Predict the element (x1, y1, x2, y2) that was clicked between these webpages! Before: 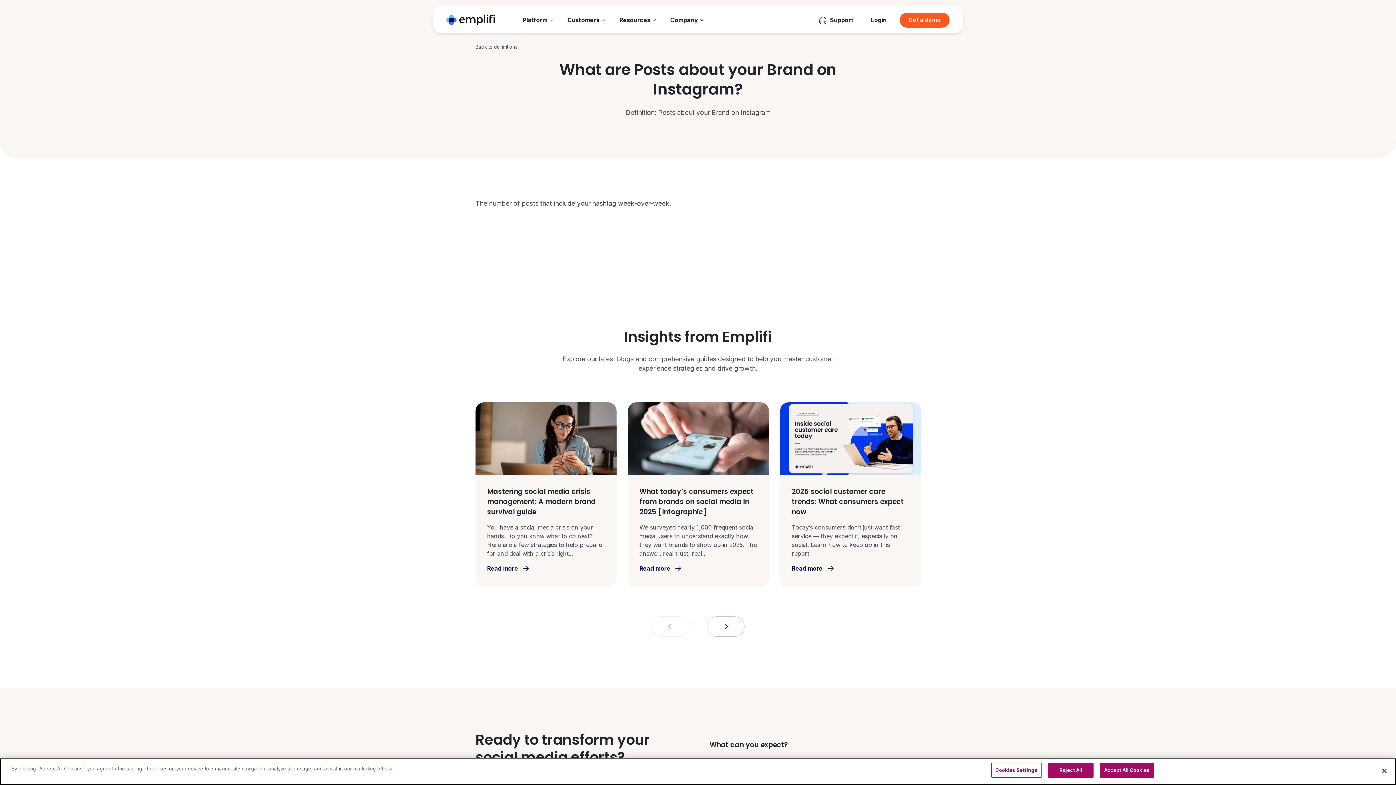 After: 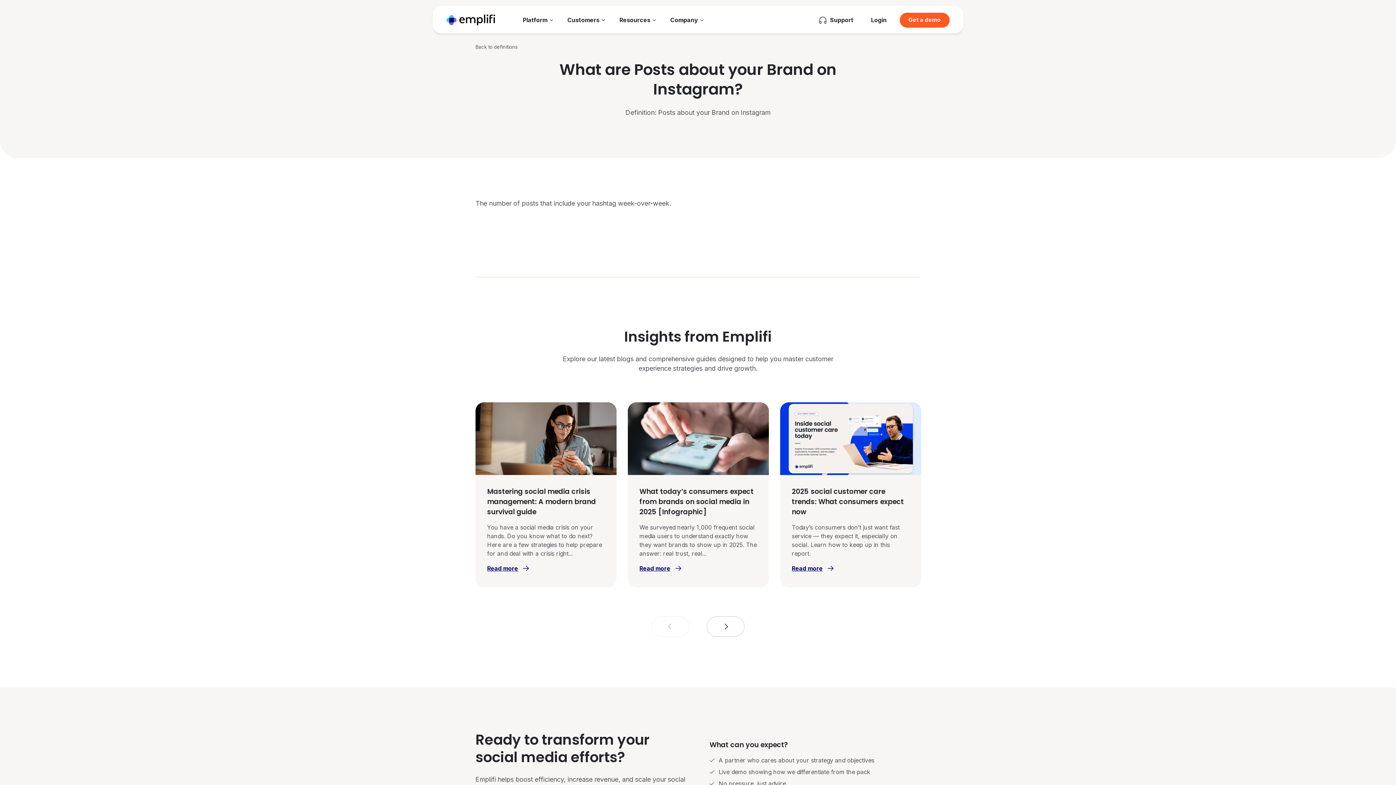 Action: bbox: (1376, 763, 1392, 779) label: Close